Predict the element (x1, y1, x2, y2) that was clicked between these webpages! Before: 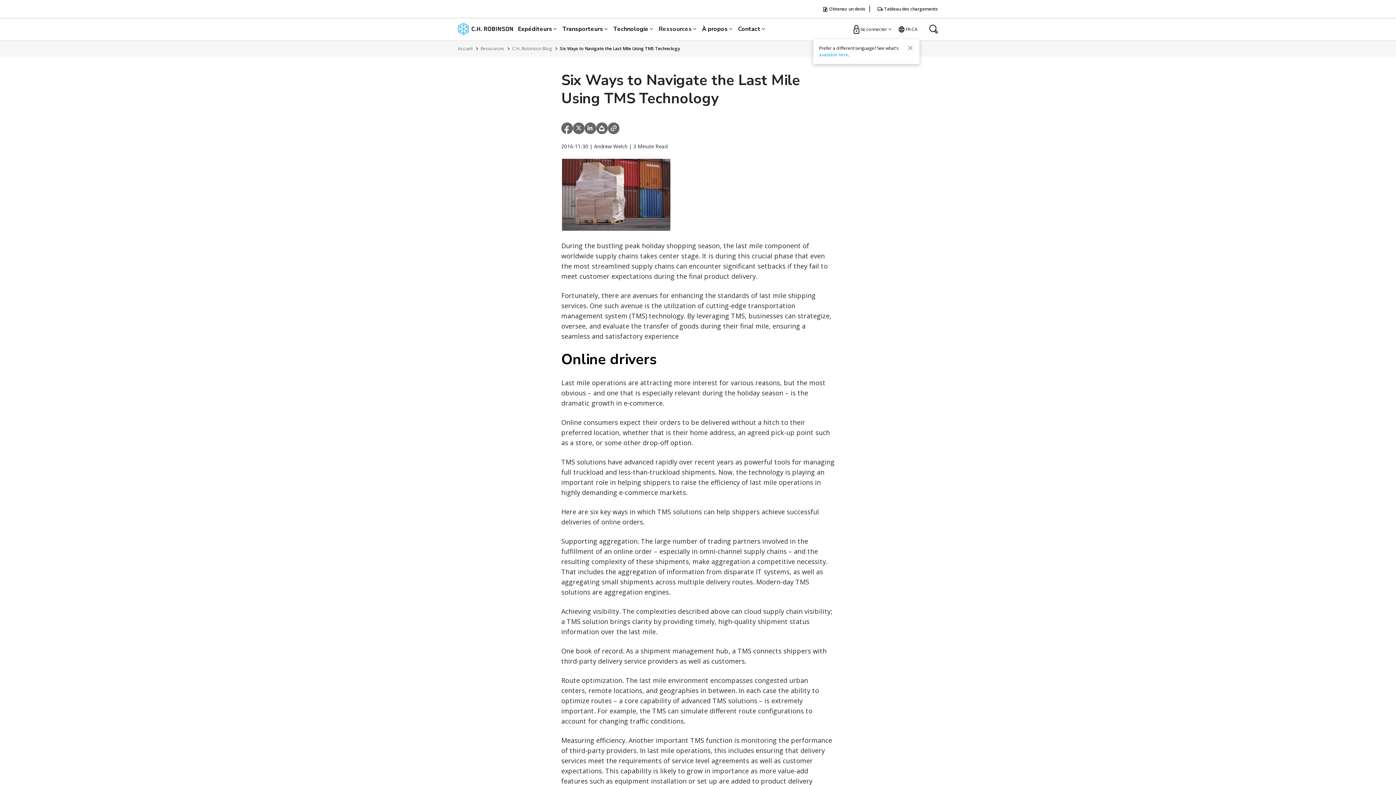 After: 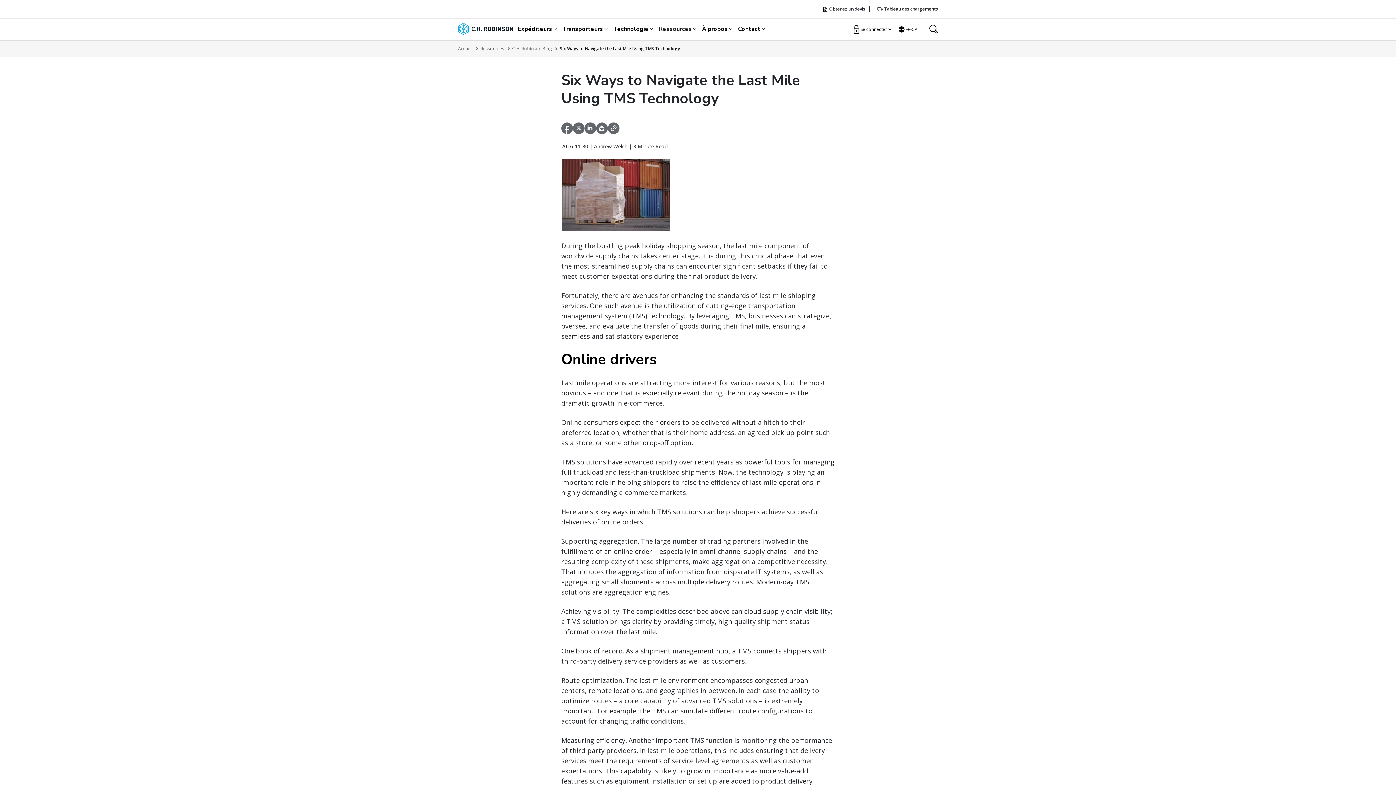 Action: bbox: (907, 44, 913, 51) label: Close